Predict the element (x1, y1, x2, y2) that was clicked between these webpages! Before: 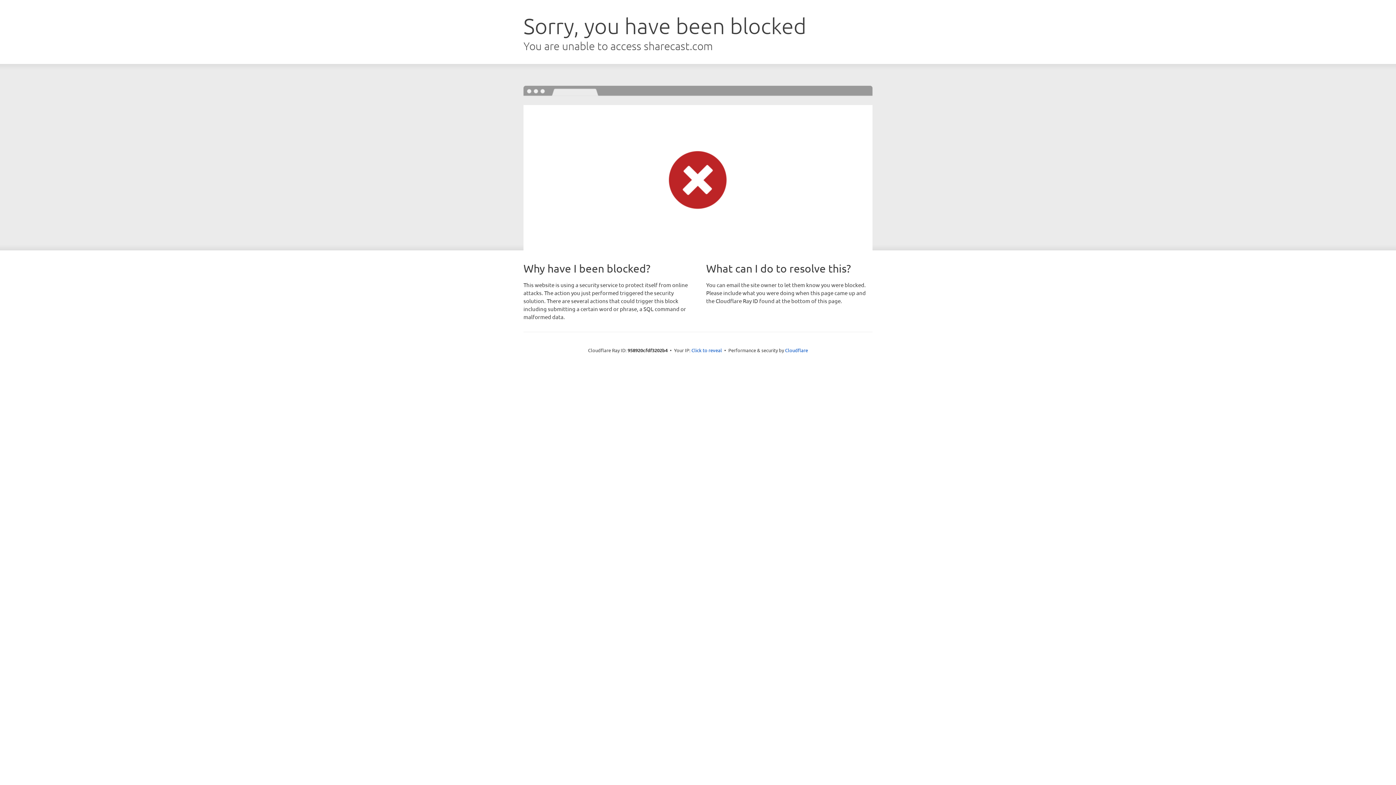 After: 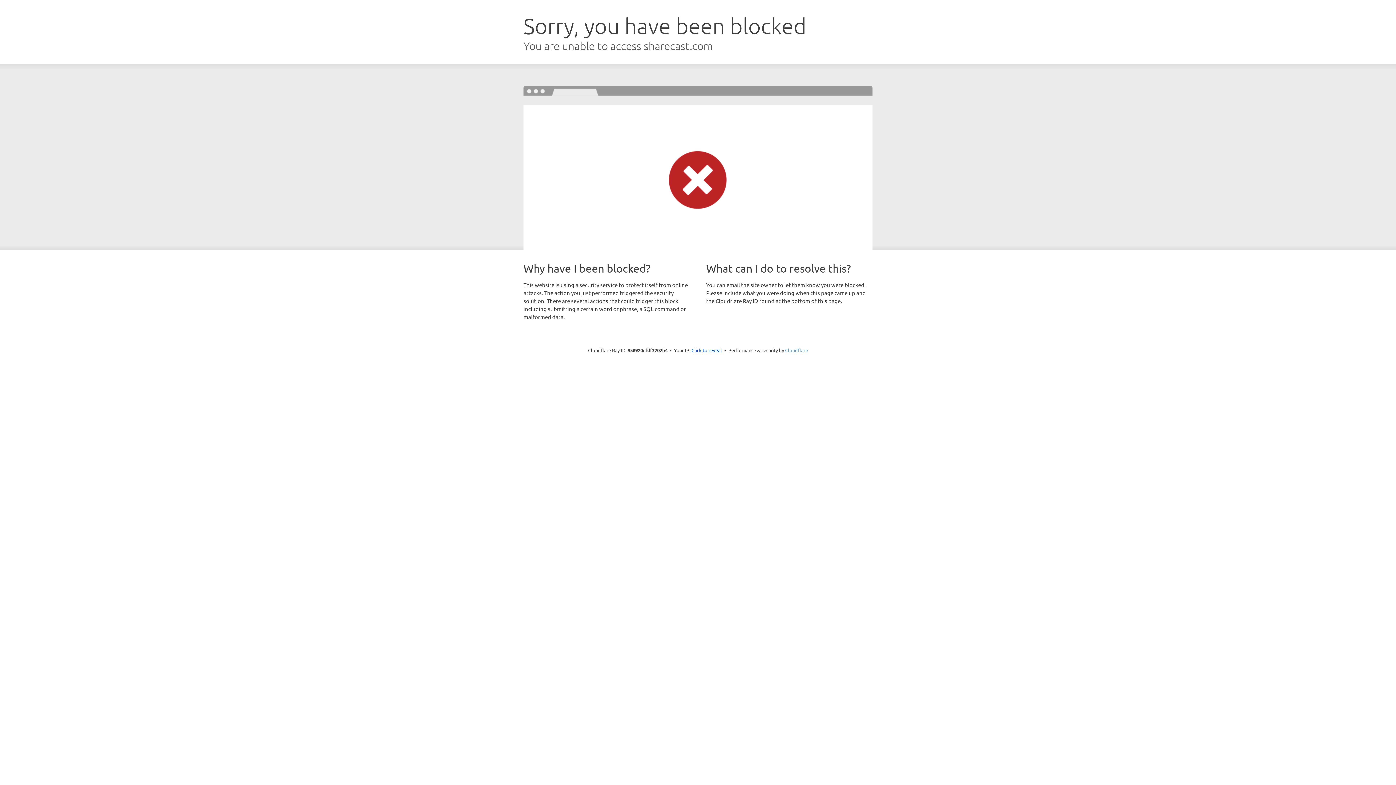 Action: bbox: (785, 347, 808, 353) label: Cloudflare